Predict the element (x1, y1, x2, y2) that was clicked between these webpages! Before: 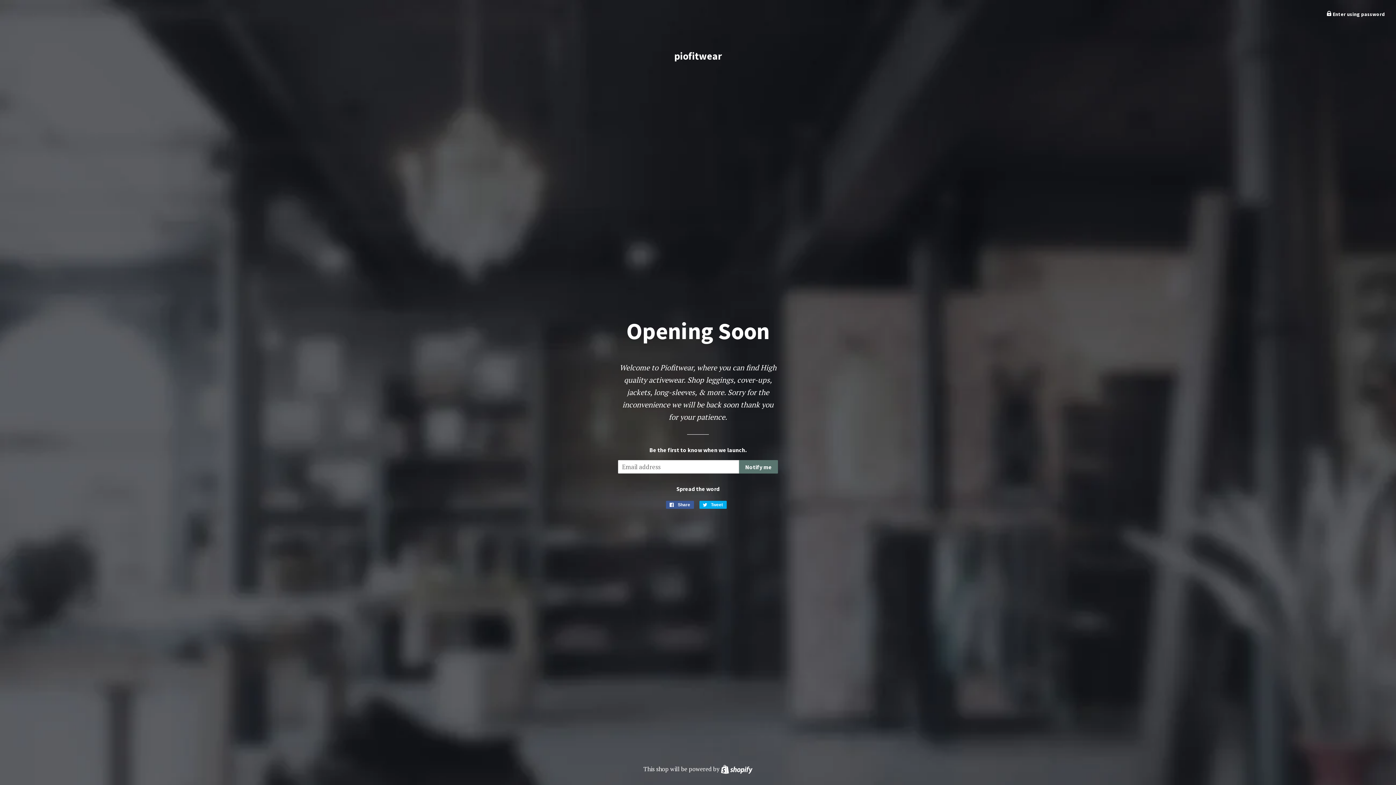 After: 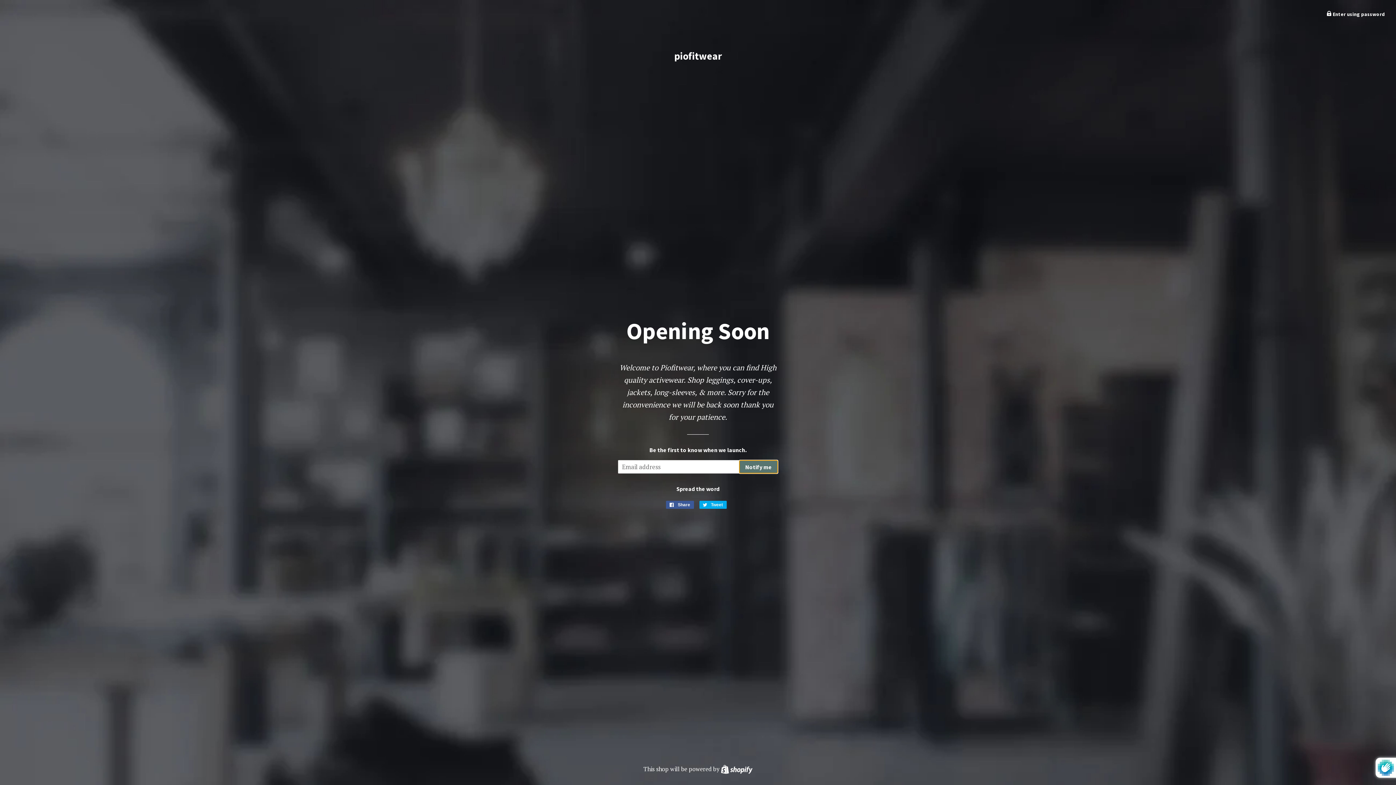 Action: bbox: (739, 460, 778, 473) label: Notify me